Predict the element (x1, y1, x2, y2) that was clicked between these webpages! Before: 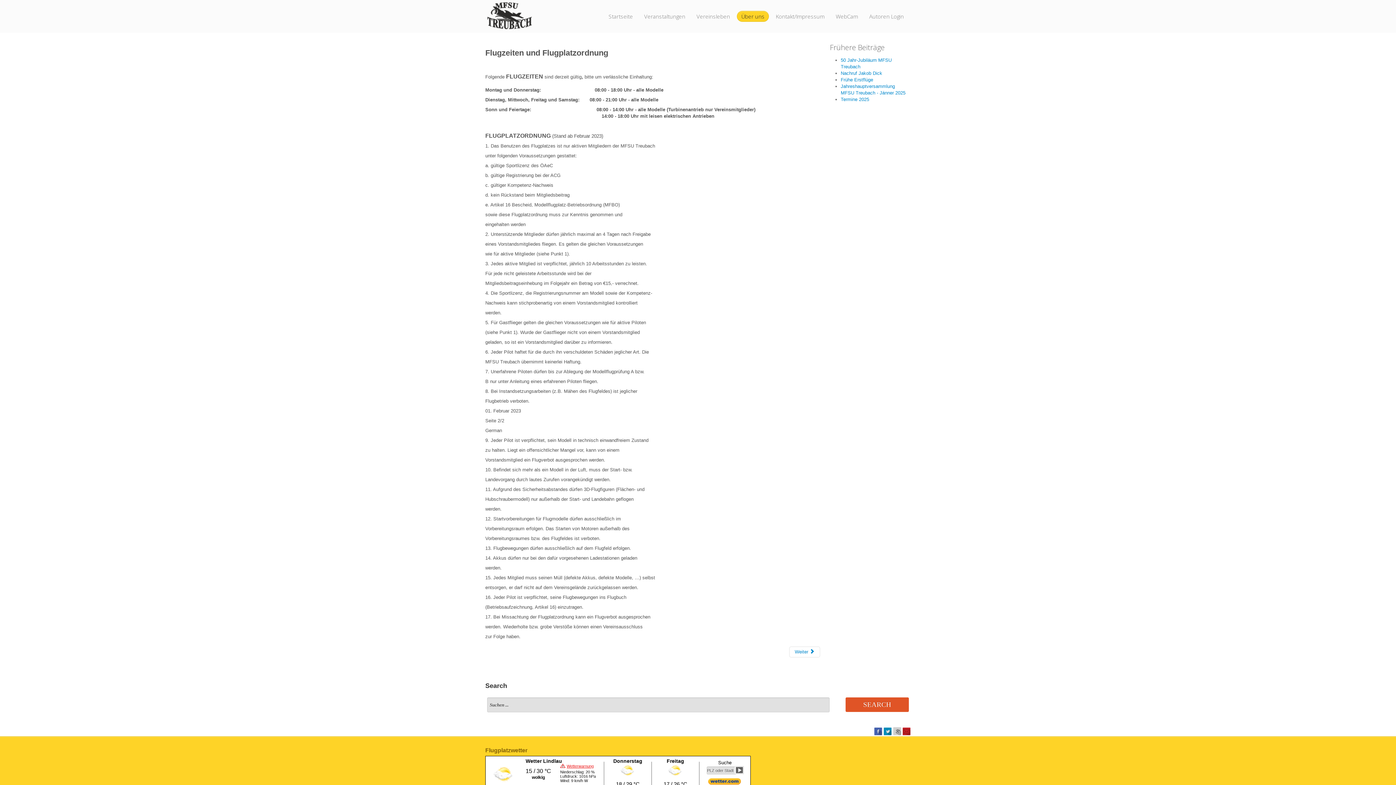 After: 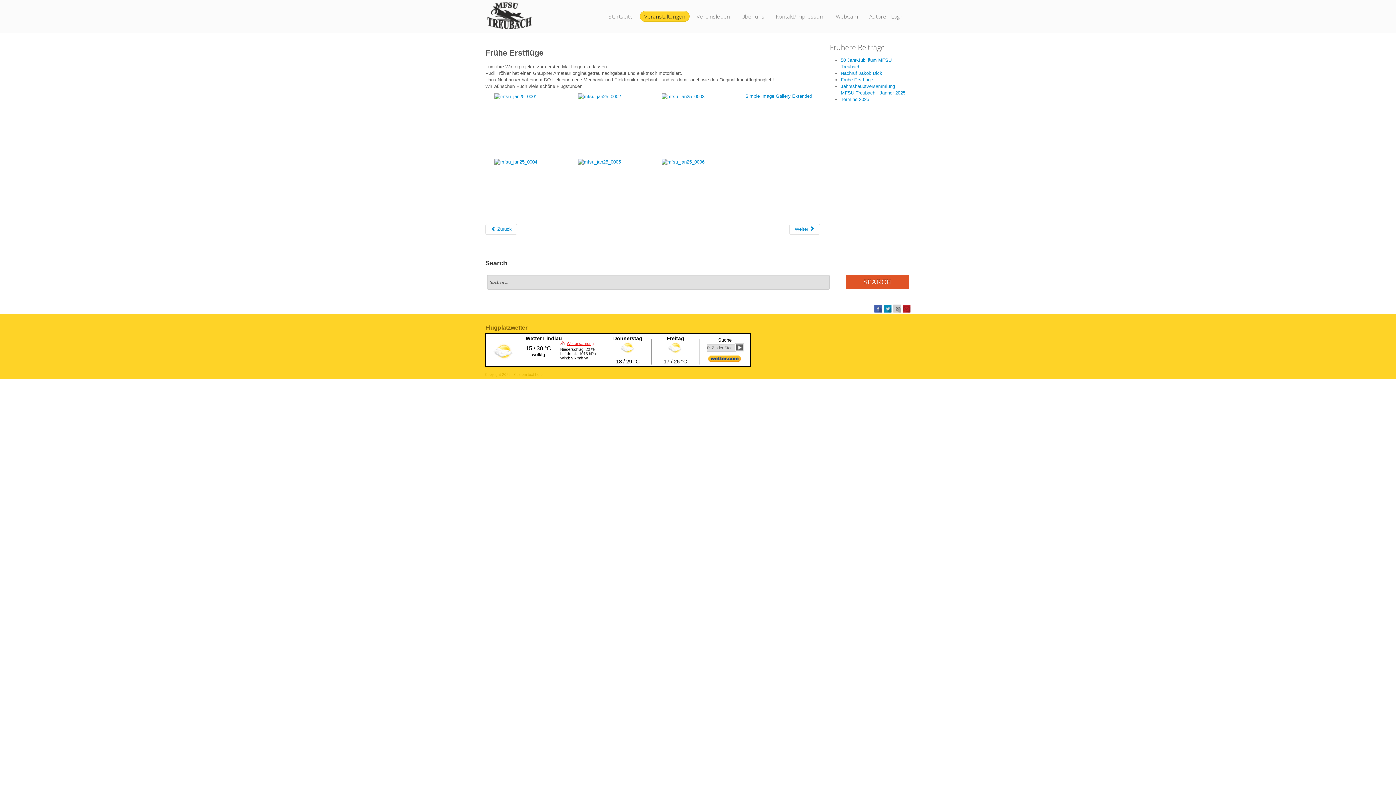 Action: bbox: (840, 77, 873, 82) label: Frühe Erstflüge